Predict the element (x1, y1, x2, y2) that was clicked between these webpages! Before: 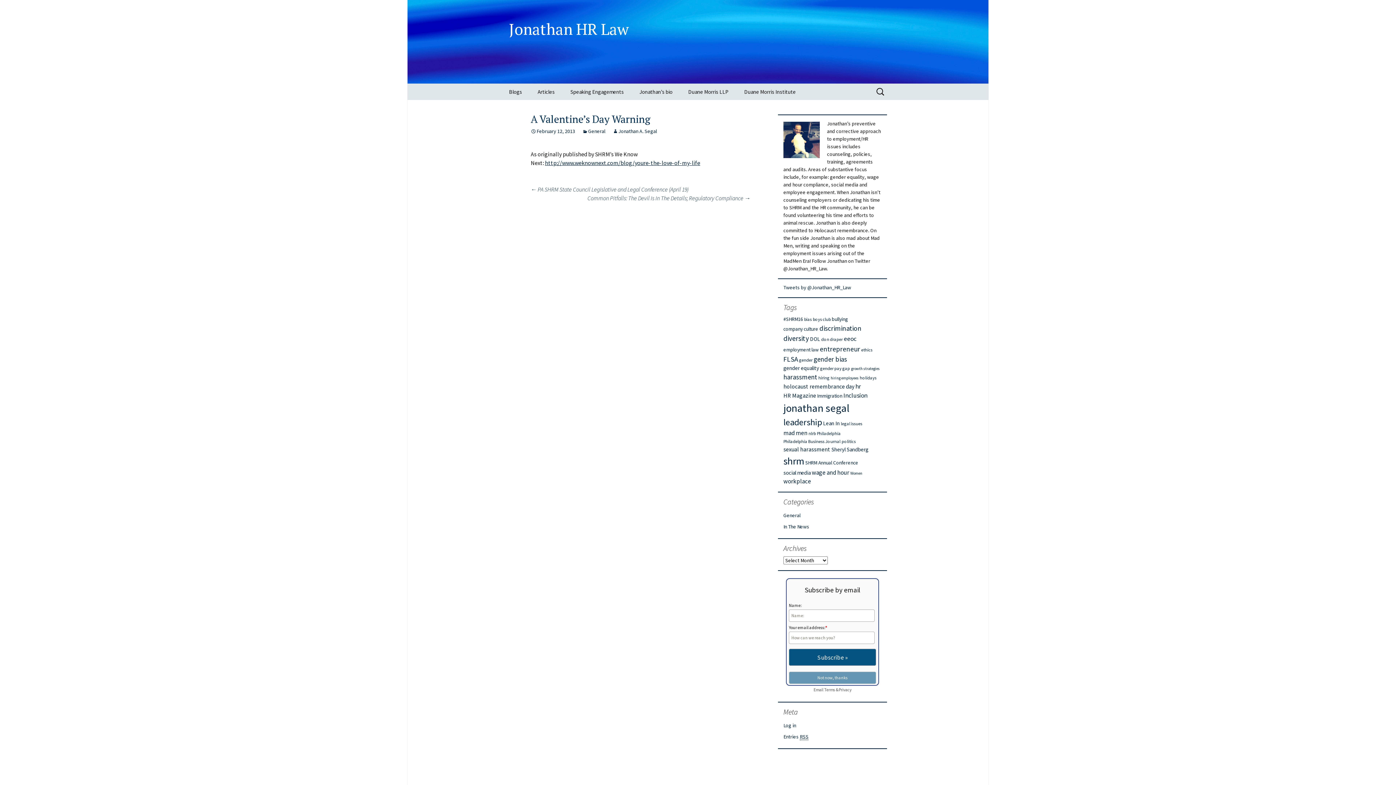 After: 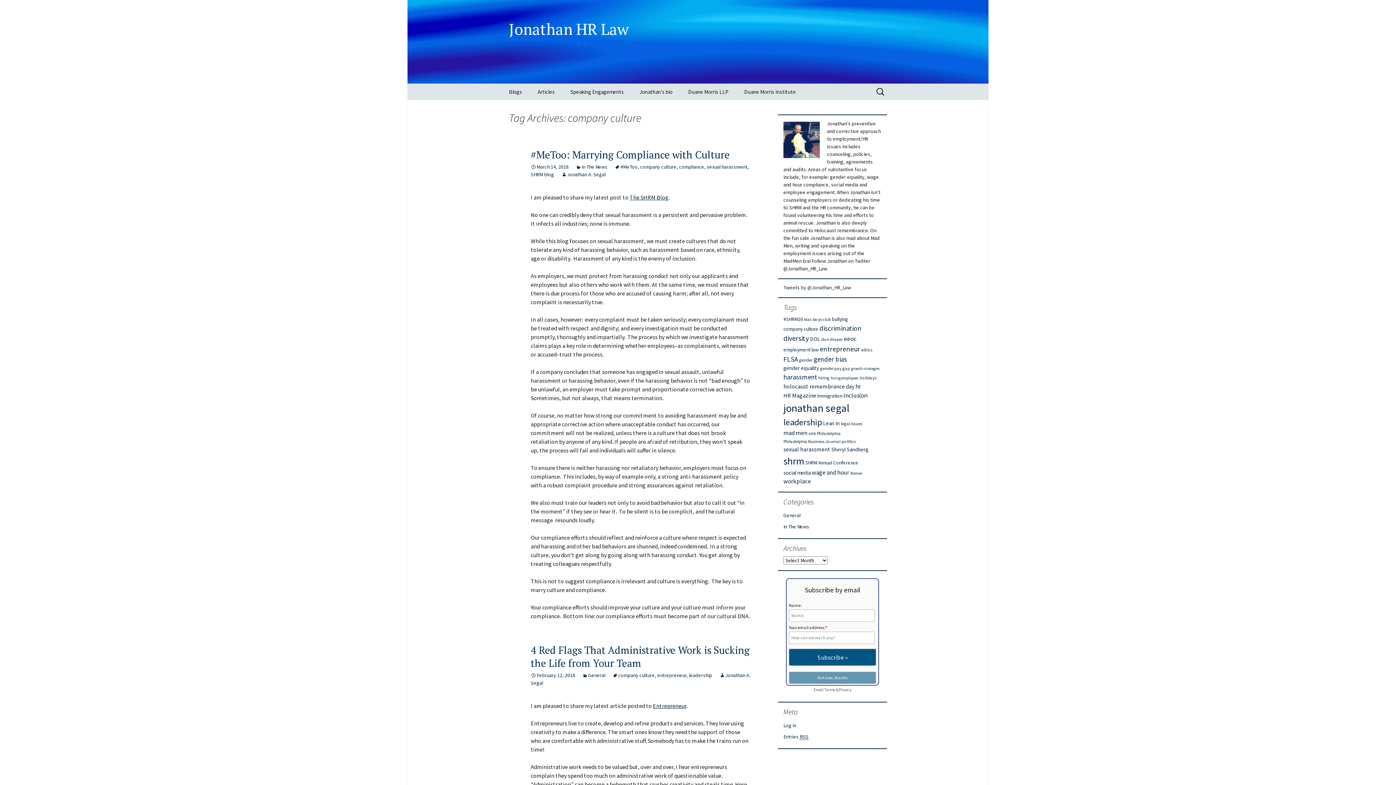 Action: label: company culture (4 items) bbox: (783, 325, 818, 332)